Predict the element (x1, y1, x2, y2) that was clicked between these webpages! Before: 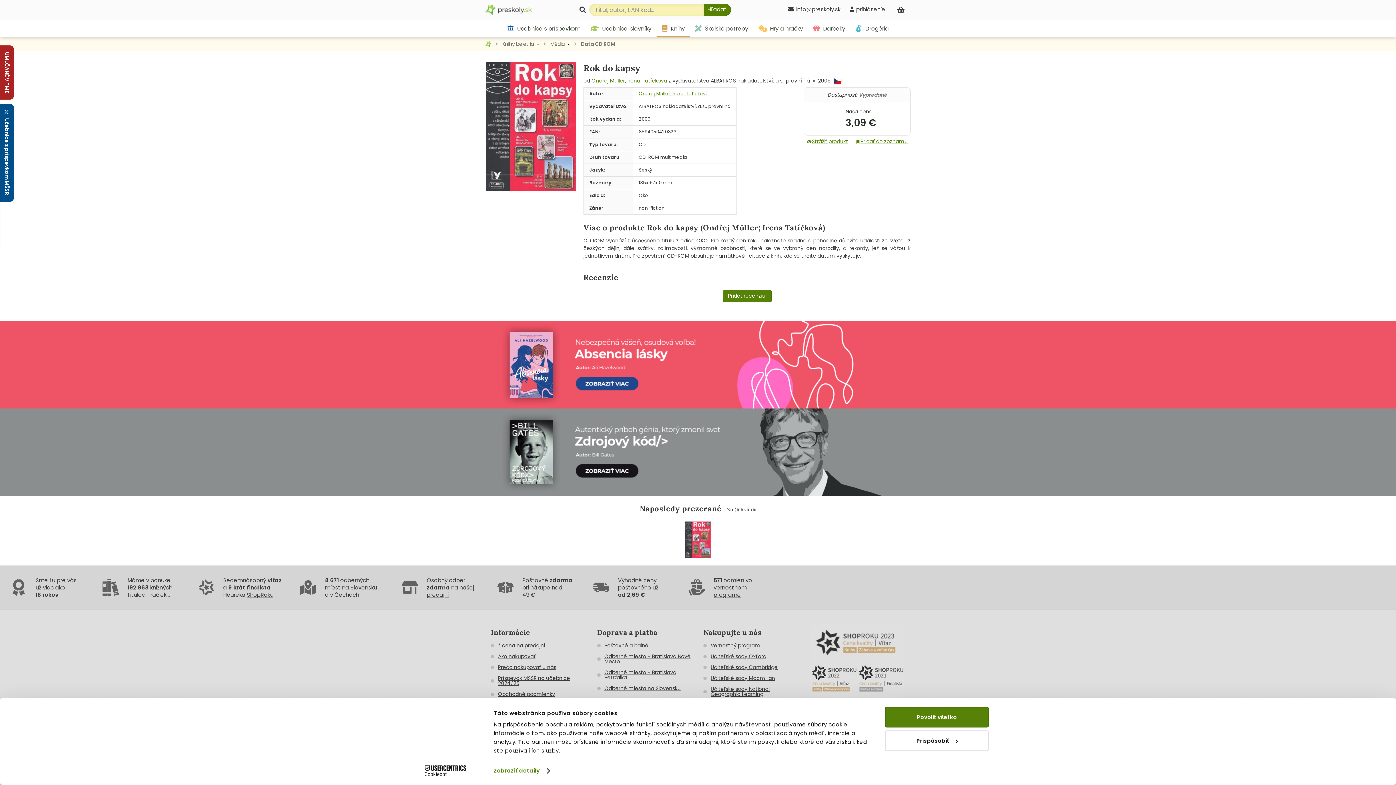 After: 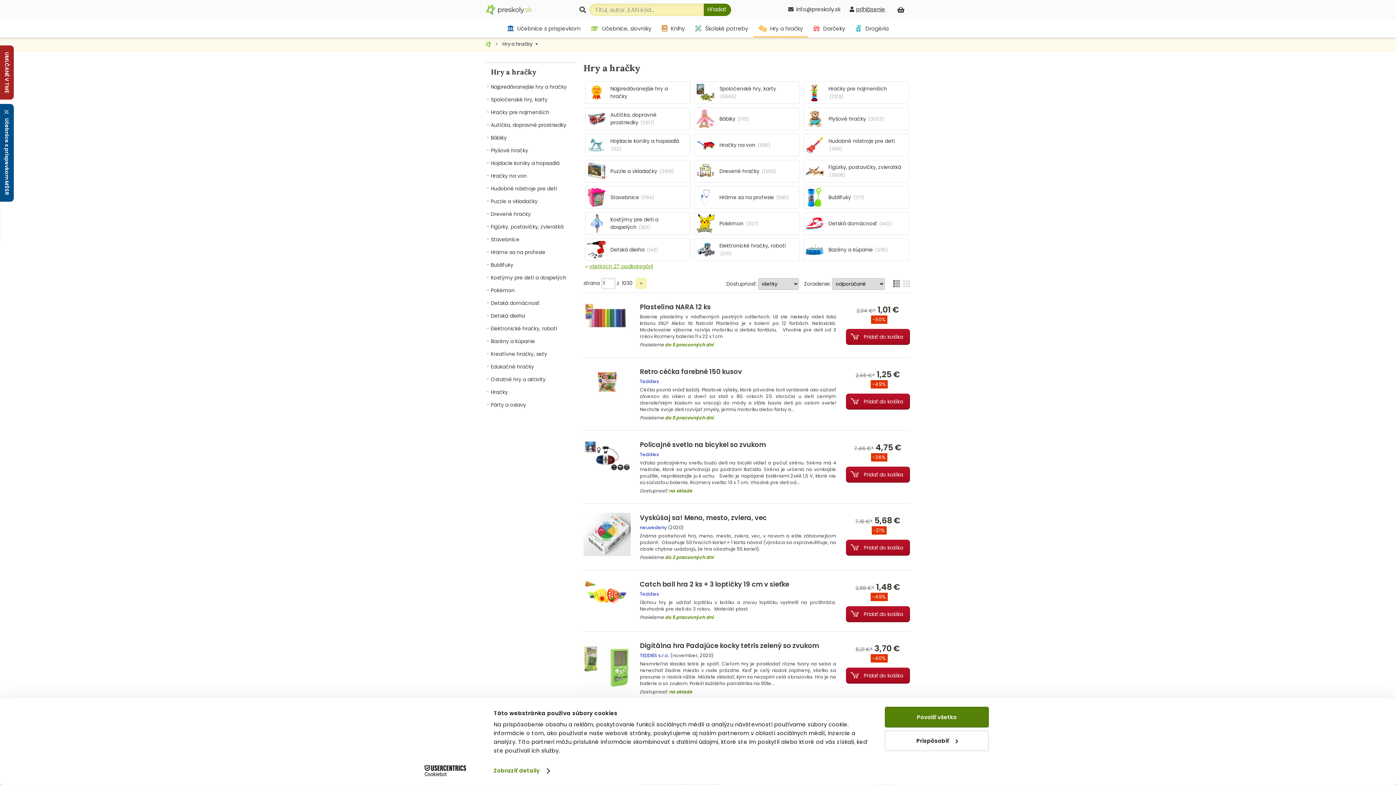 Action: bbox: (753, 20, 808, 37) label:  Hry a hračky